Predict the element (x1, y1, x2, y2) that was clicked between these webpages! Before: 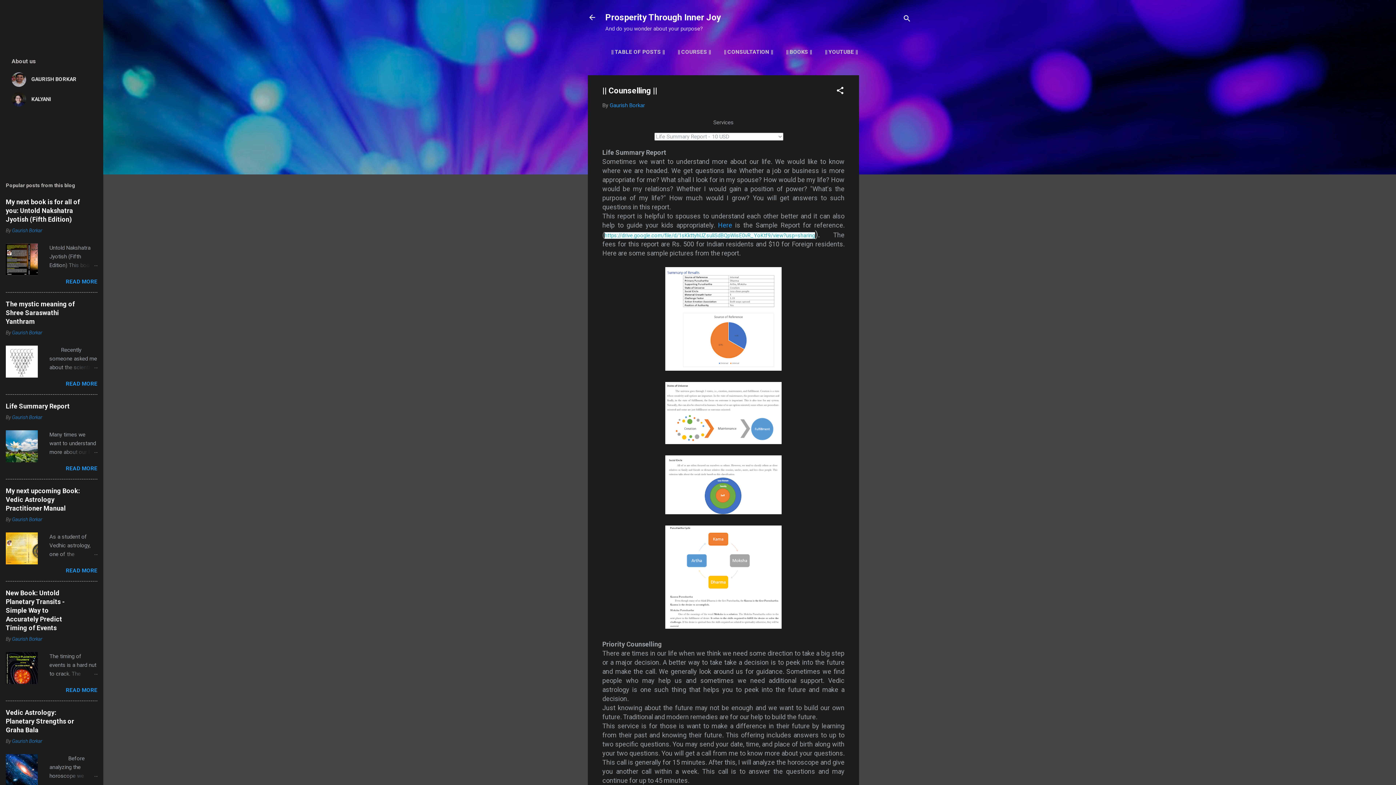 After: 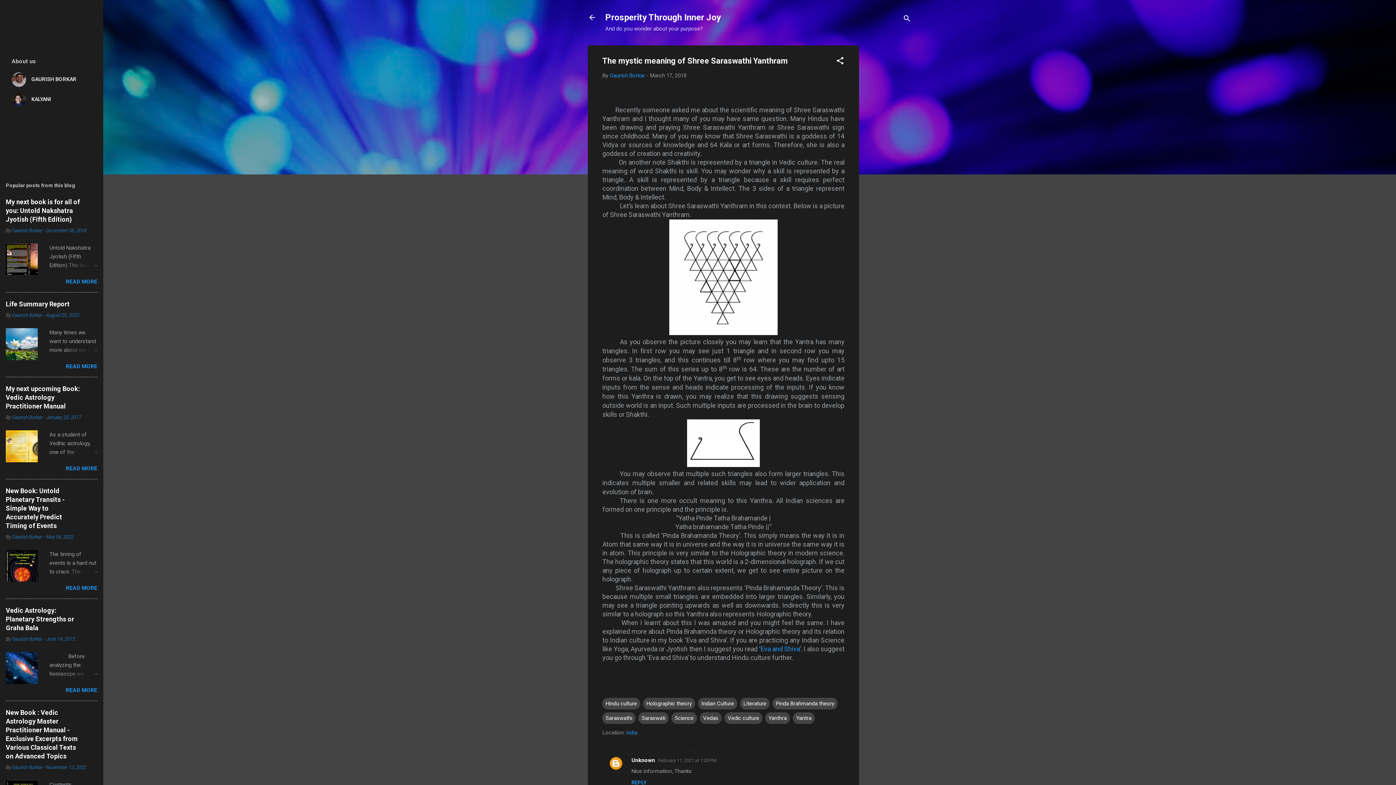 Action: bbox: (62, 363, 97, 372)